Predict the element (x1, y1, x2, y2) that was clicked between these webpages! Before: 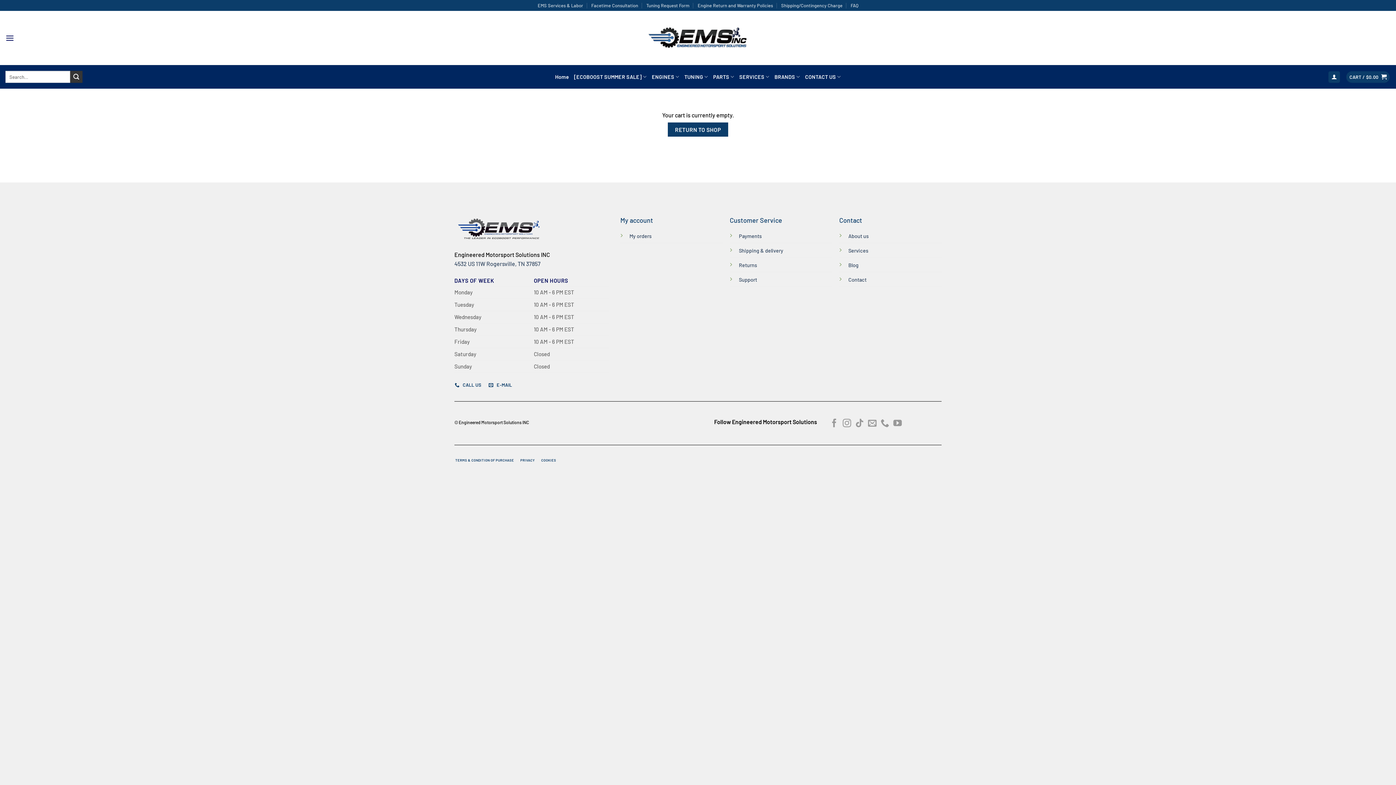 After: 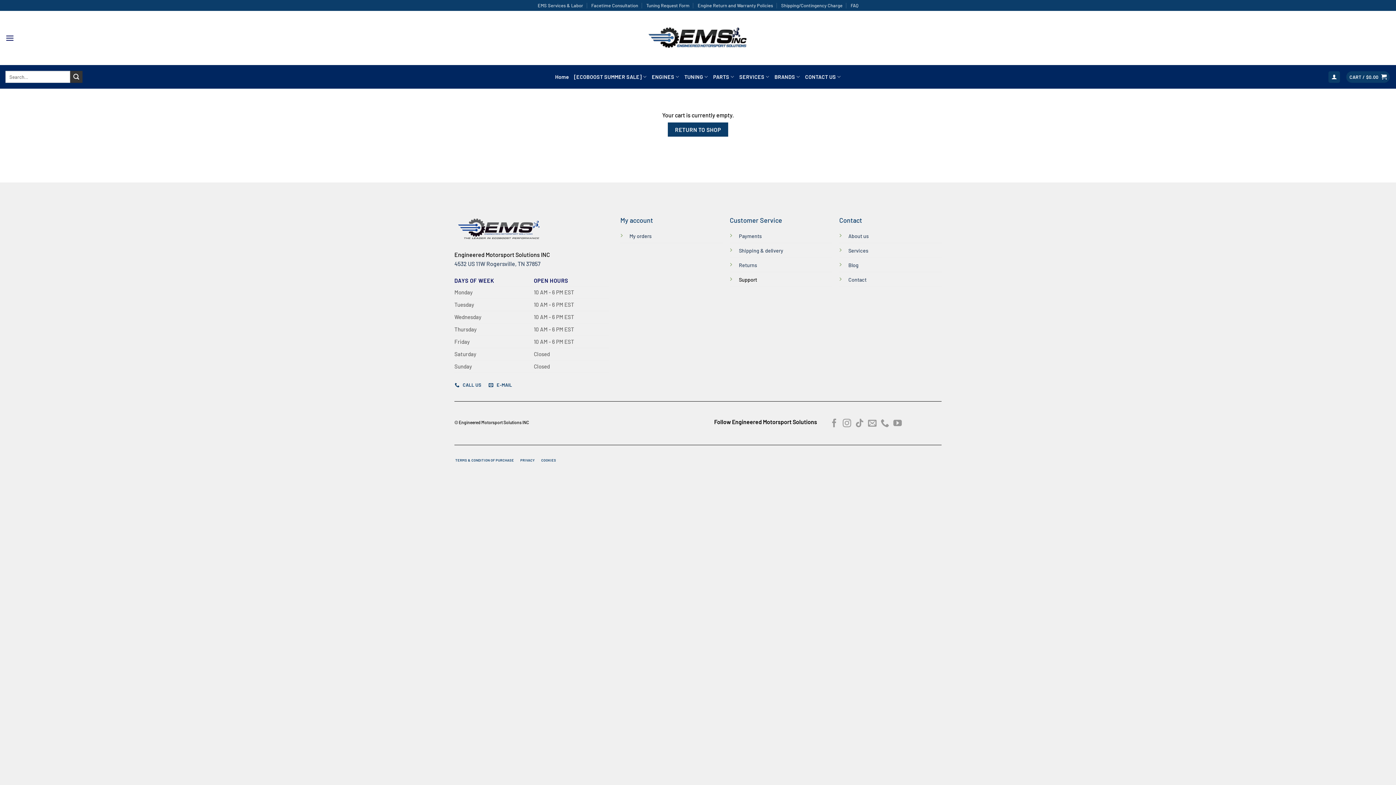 Action: label: Support bbox: (739, 276, 757, 283)